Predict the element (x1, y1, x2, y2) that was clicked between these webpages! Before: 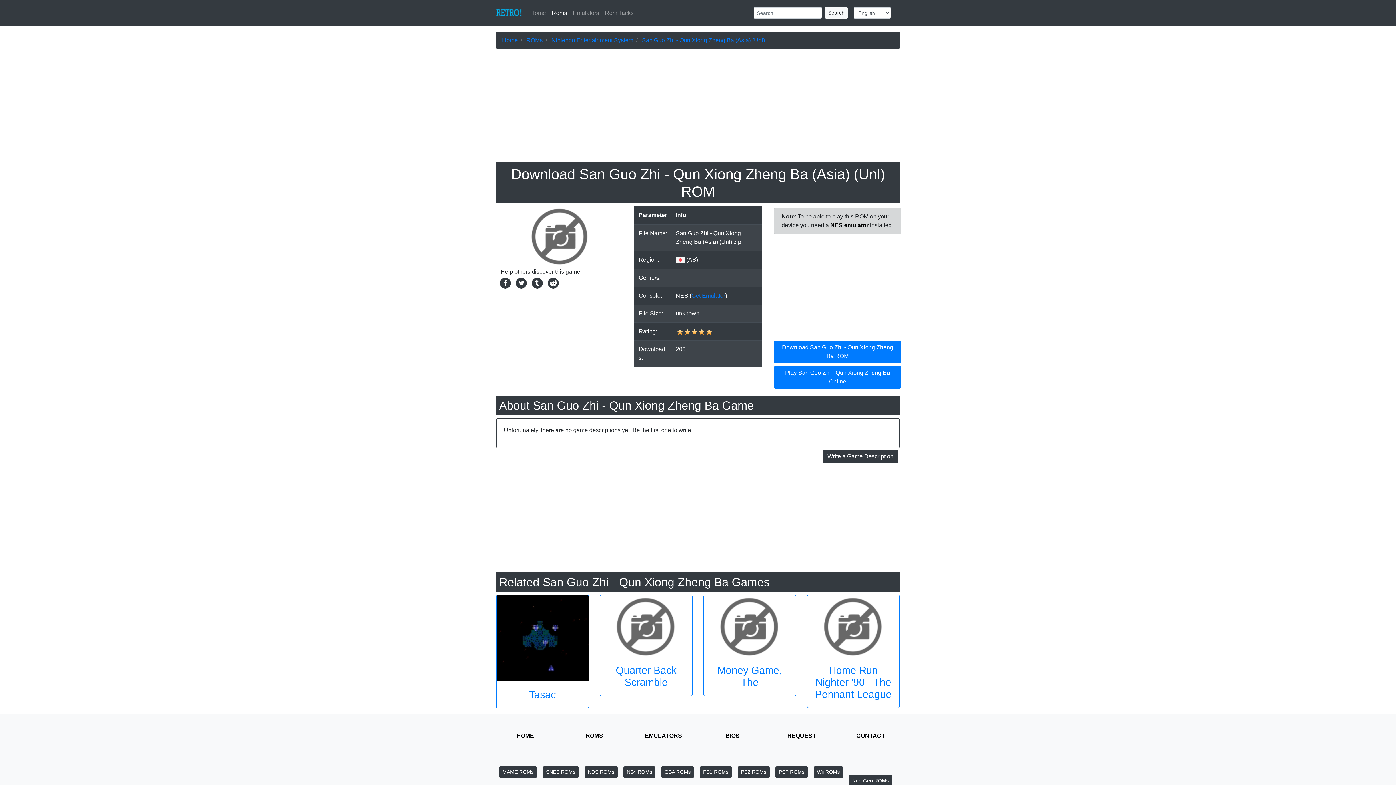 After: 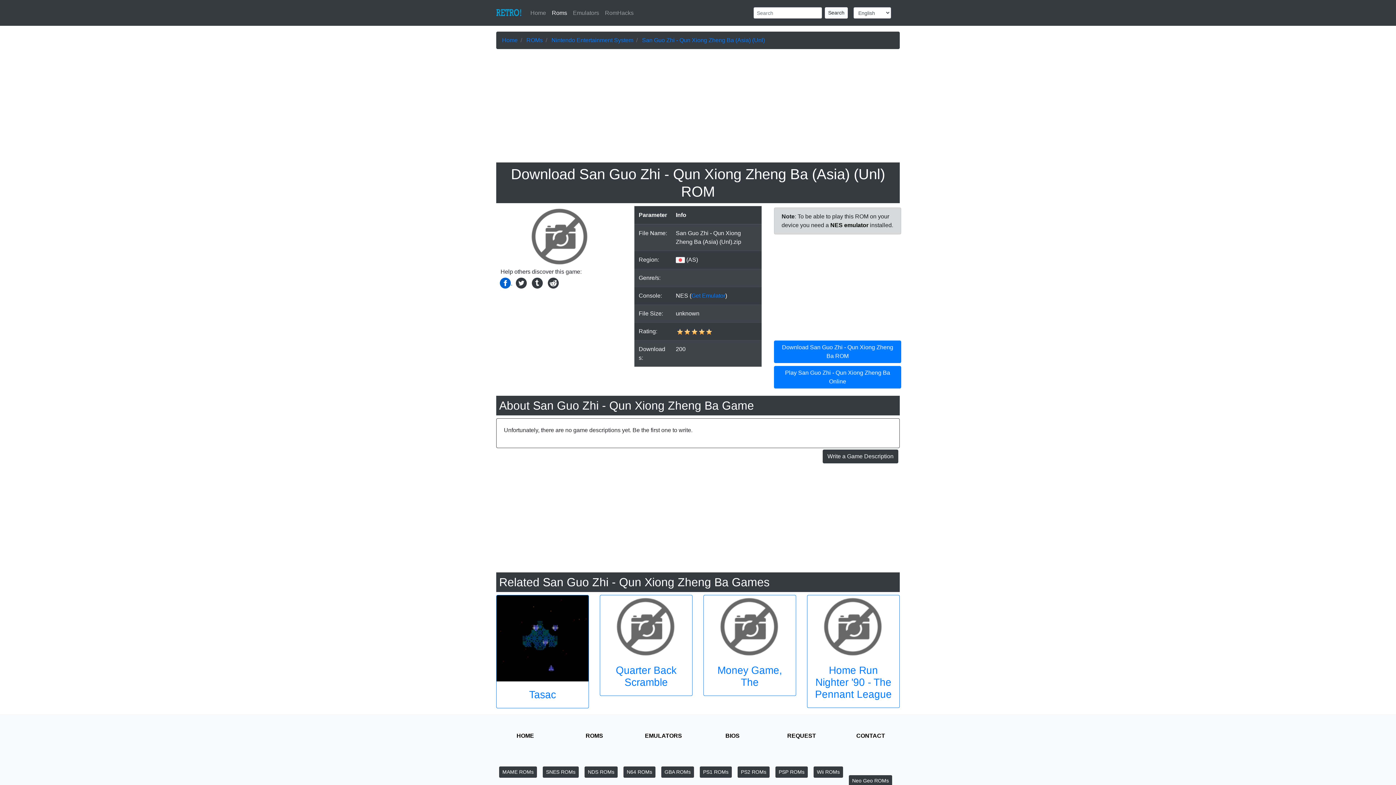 Action: label: share on facebook bbox: (496, 279, 512, 285)